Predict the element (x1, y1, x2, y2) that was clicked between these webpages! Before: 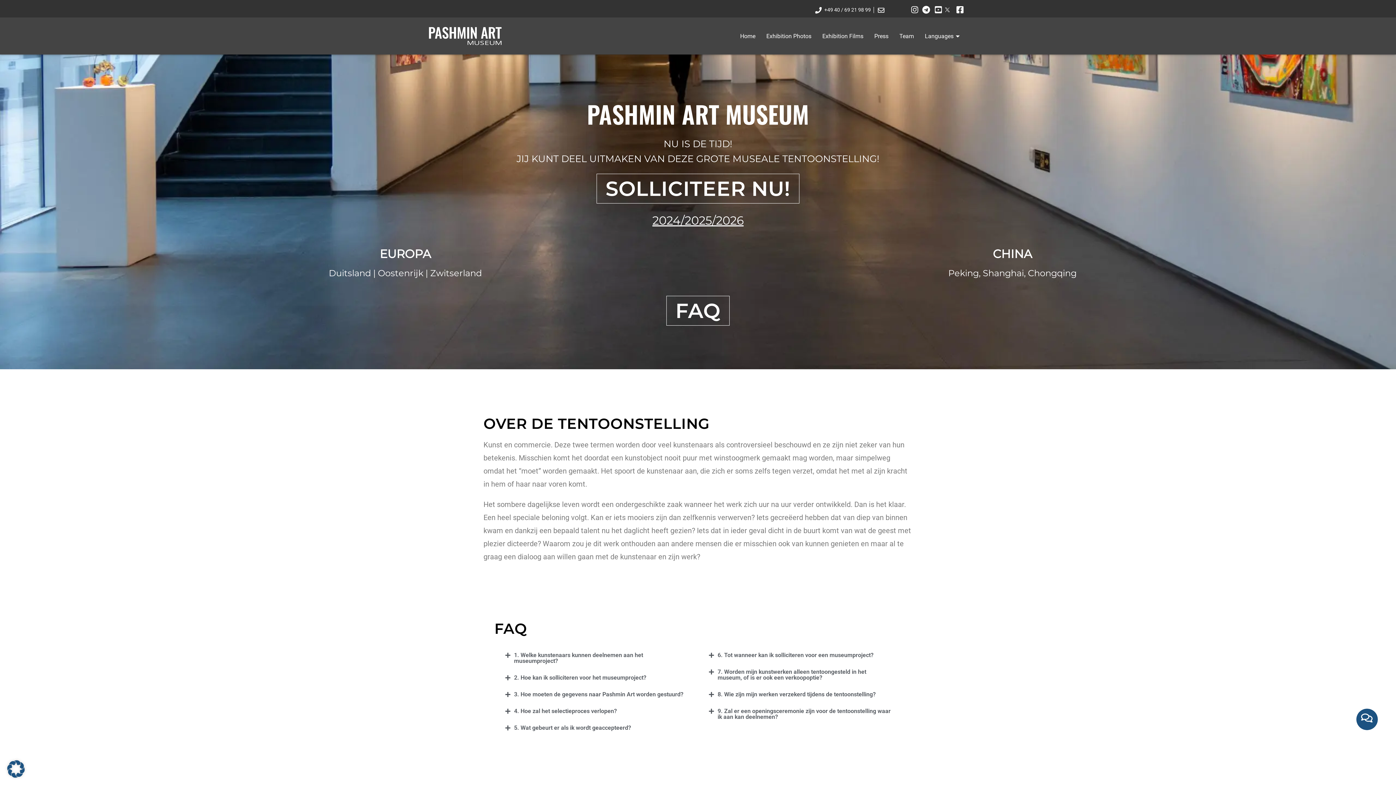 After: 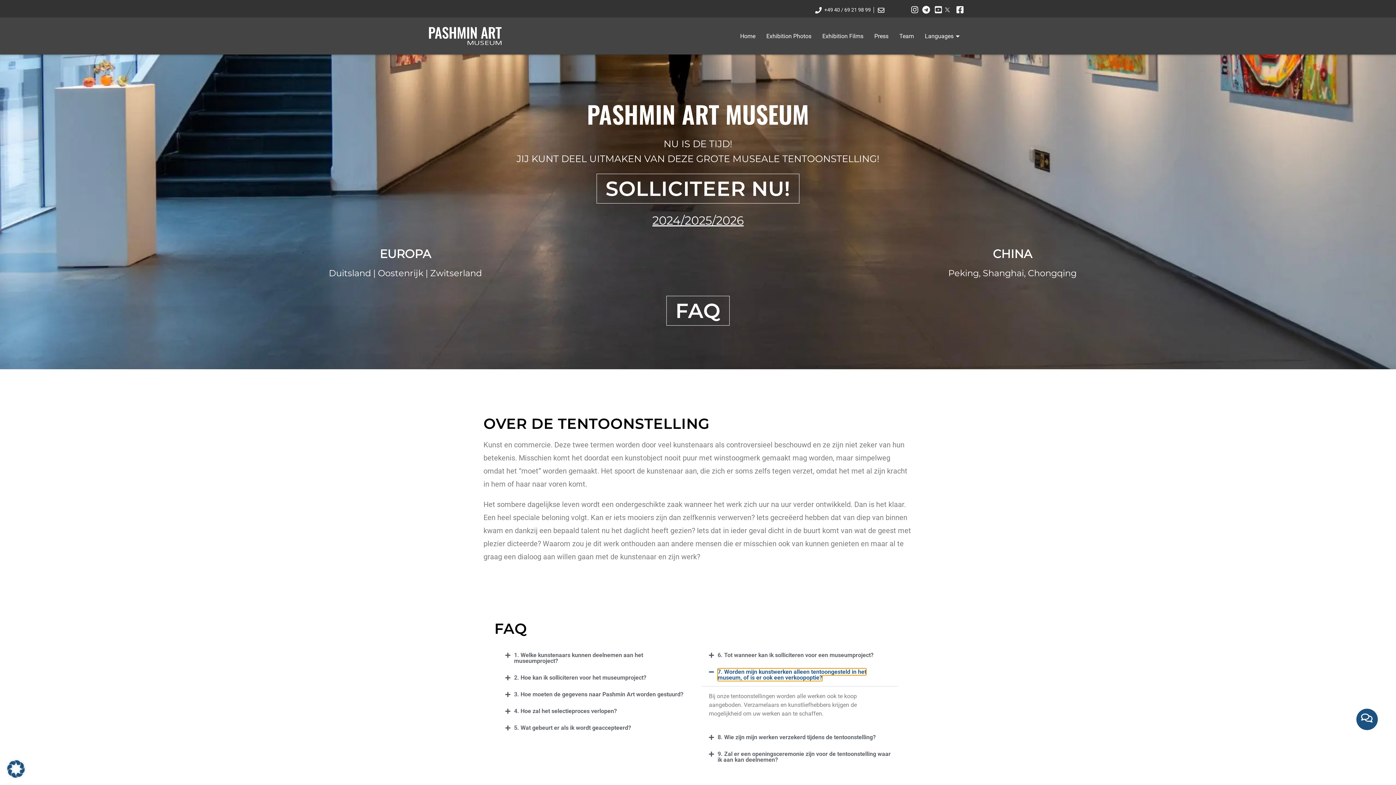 Action: label: 7. Worden mijn kunstwerken alleen tentoongesteld in het museum, of is er ook een verkoopoptie? bbox: (701, 664, 898, 686)